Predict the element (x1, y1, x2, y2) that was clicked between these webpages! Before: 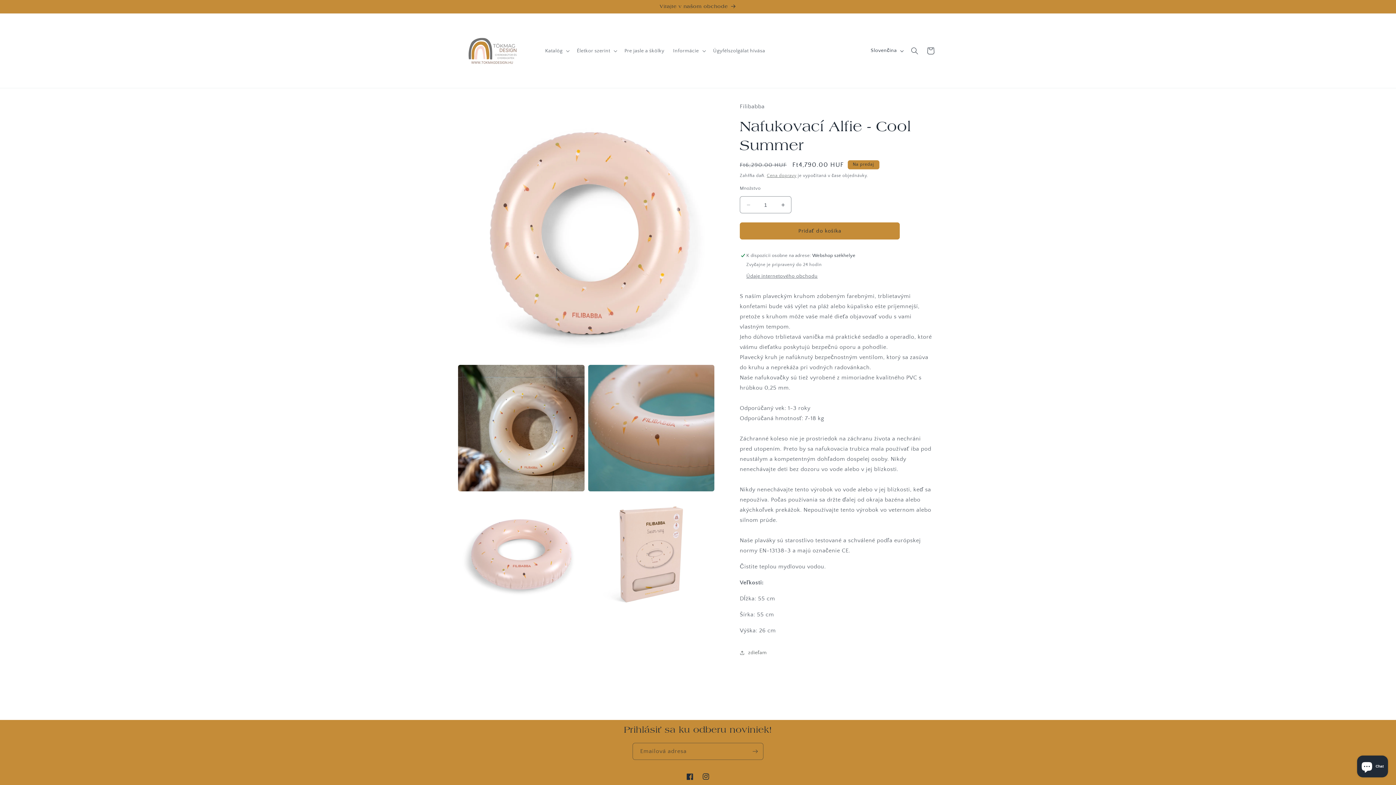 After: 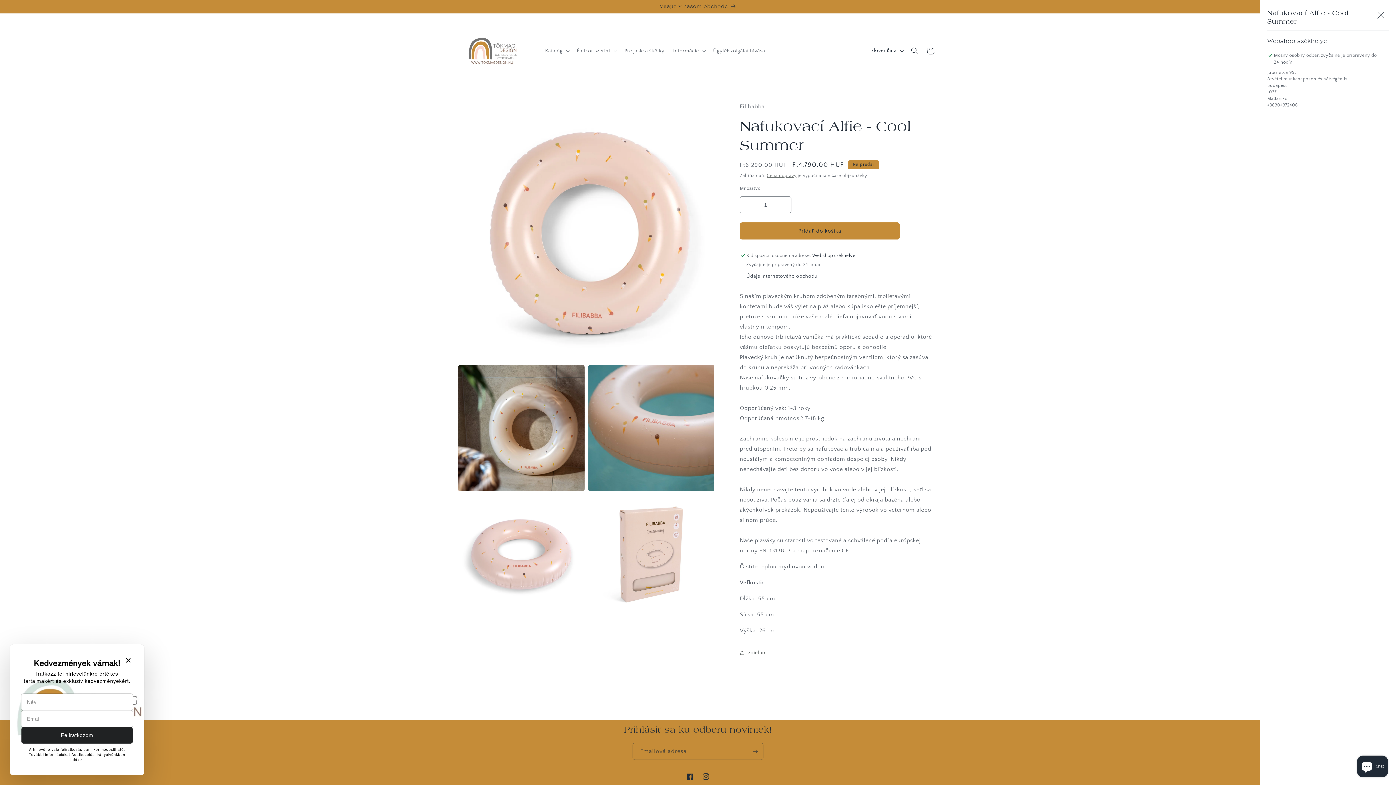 Action: bbox: (746, 273, 817, 280) label: Údaje internetového obchodu